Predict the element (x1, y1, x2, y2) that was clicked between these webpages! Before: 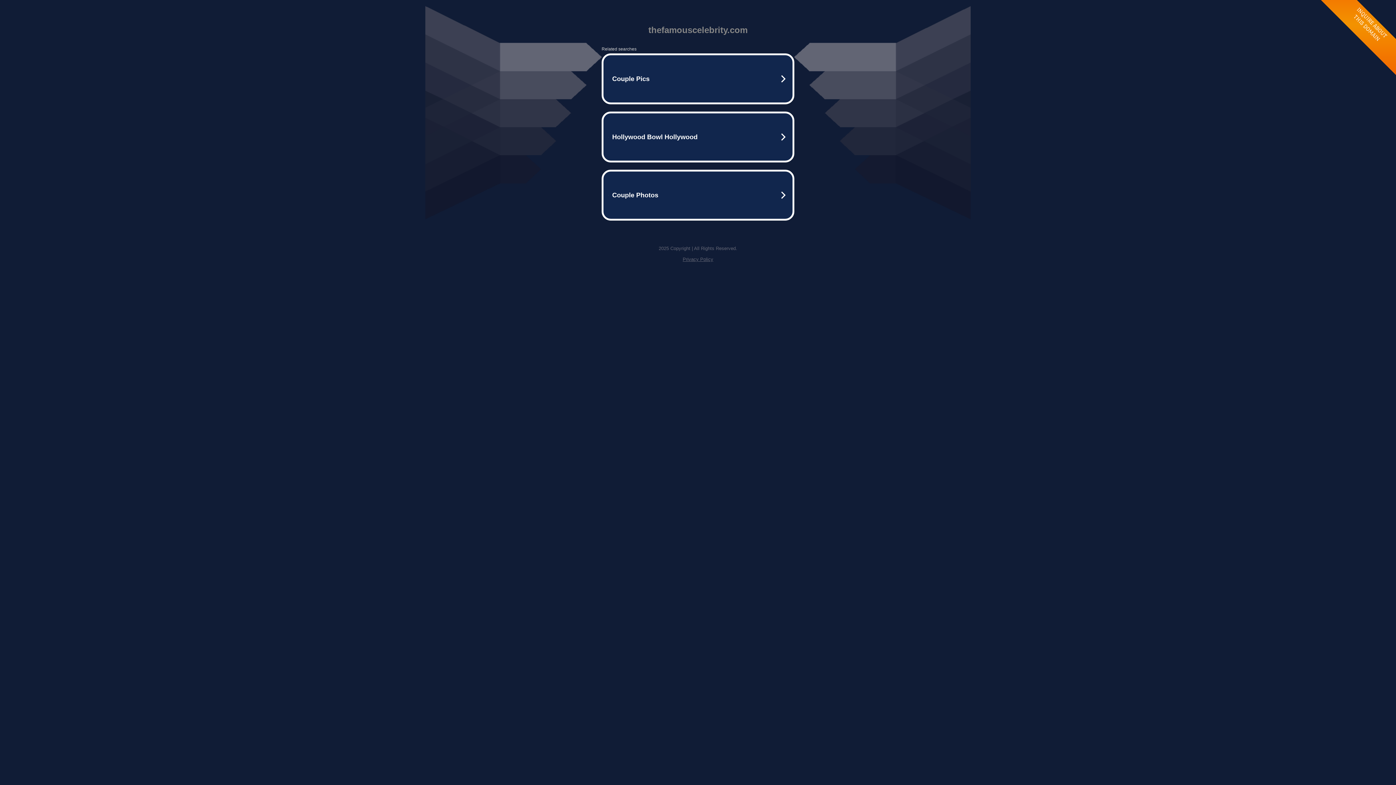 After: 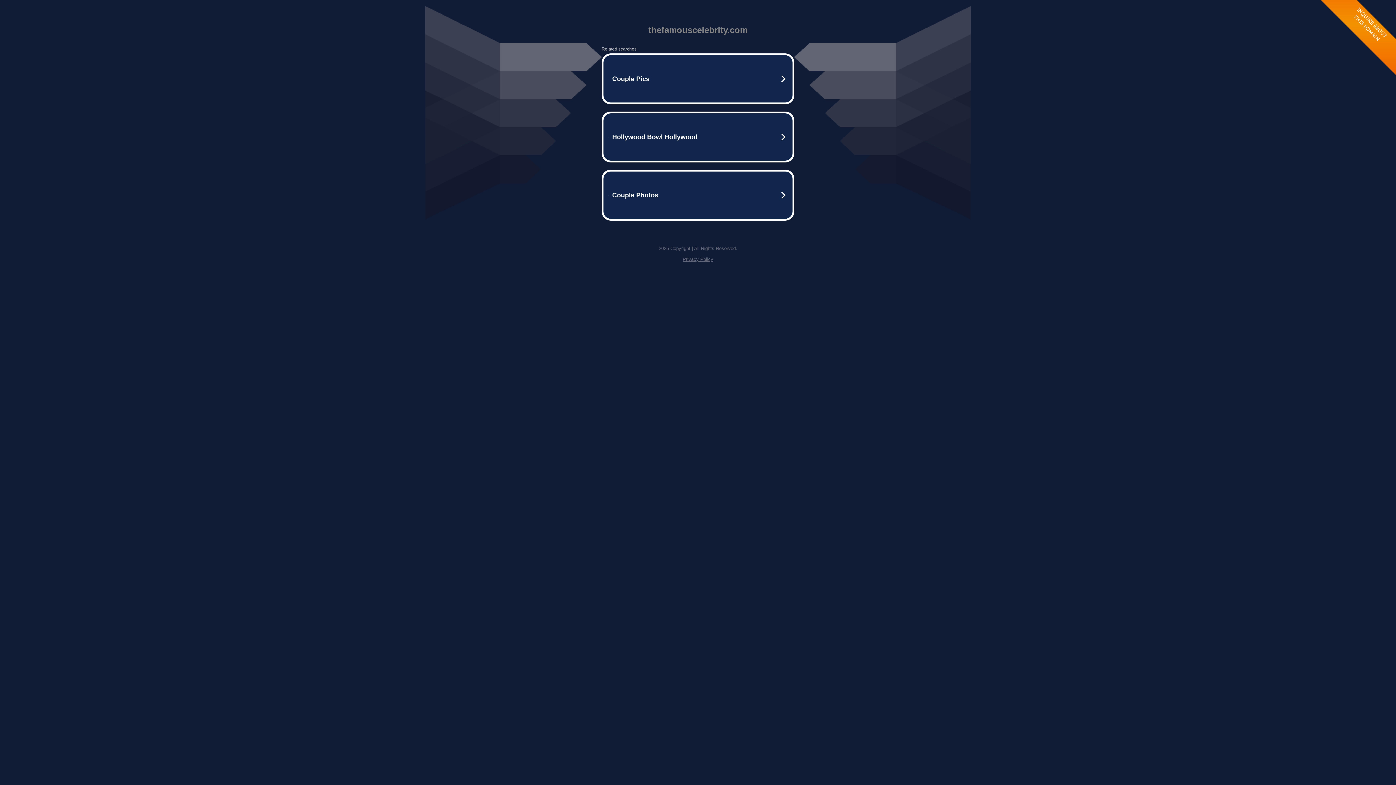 Action: bbox: (682, 256, 713, 262) label: Privacy Policy